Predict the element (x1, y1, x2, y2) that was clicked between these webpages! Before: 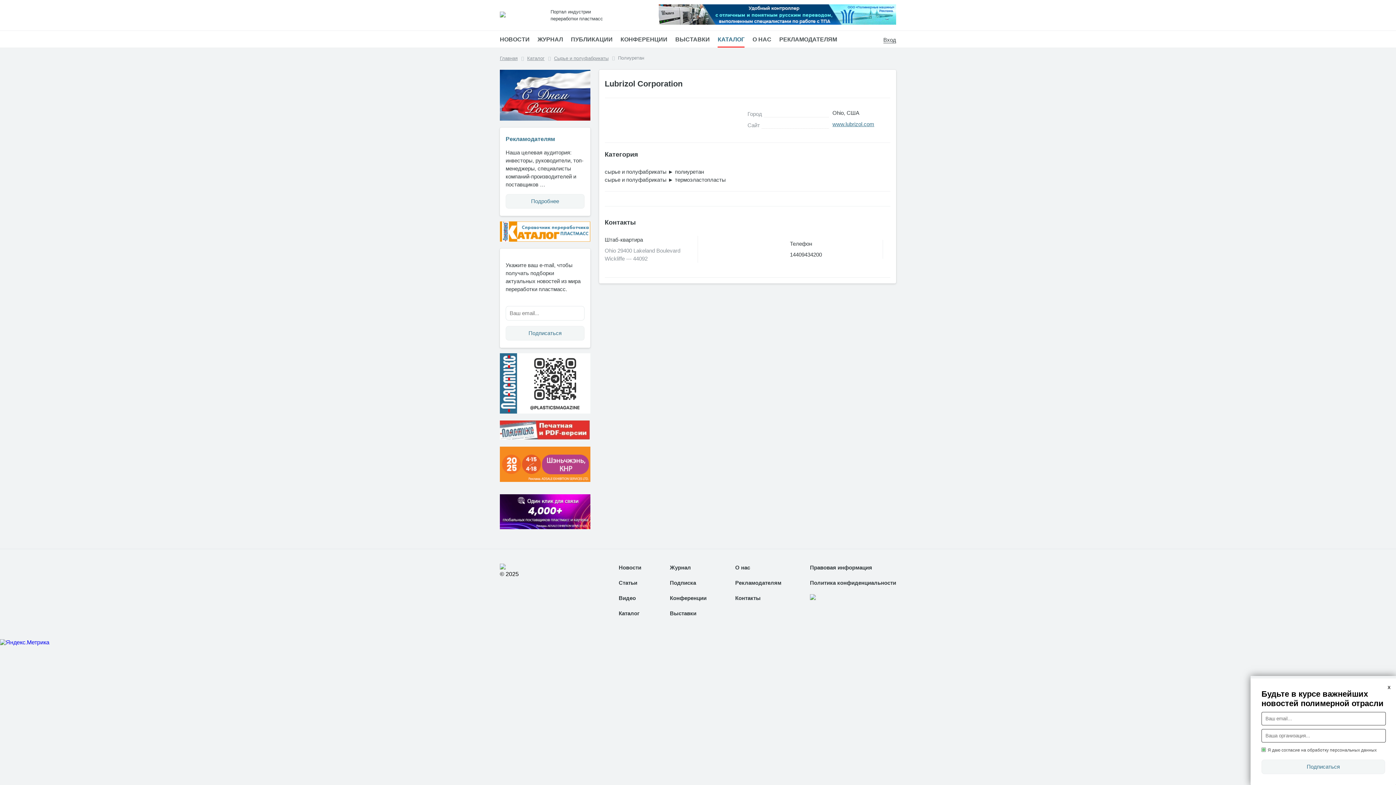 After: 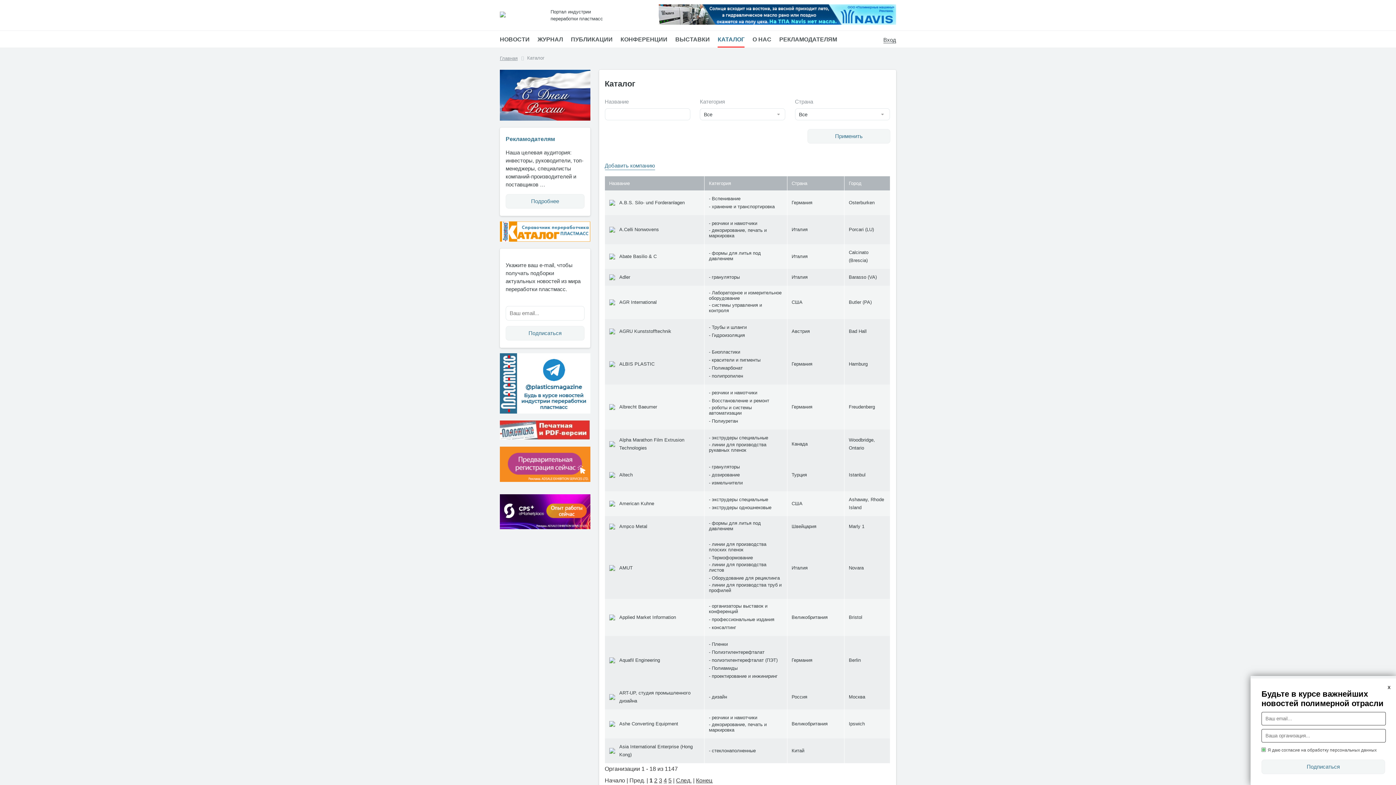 Action: bbox: (717, 36, 744, 47) label: КАТАЛОГ